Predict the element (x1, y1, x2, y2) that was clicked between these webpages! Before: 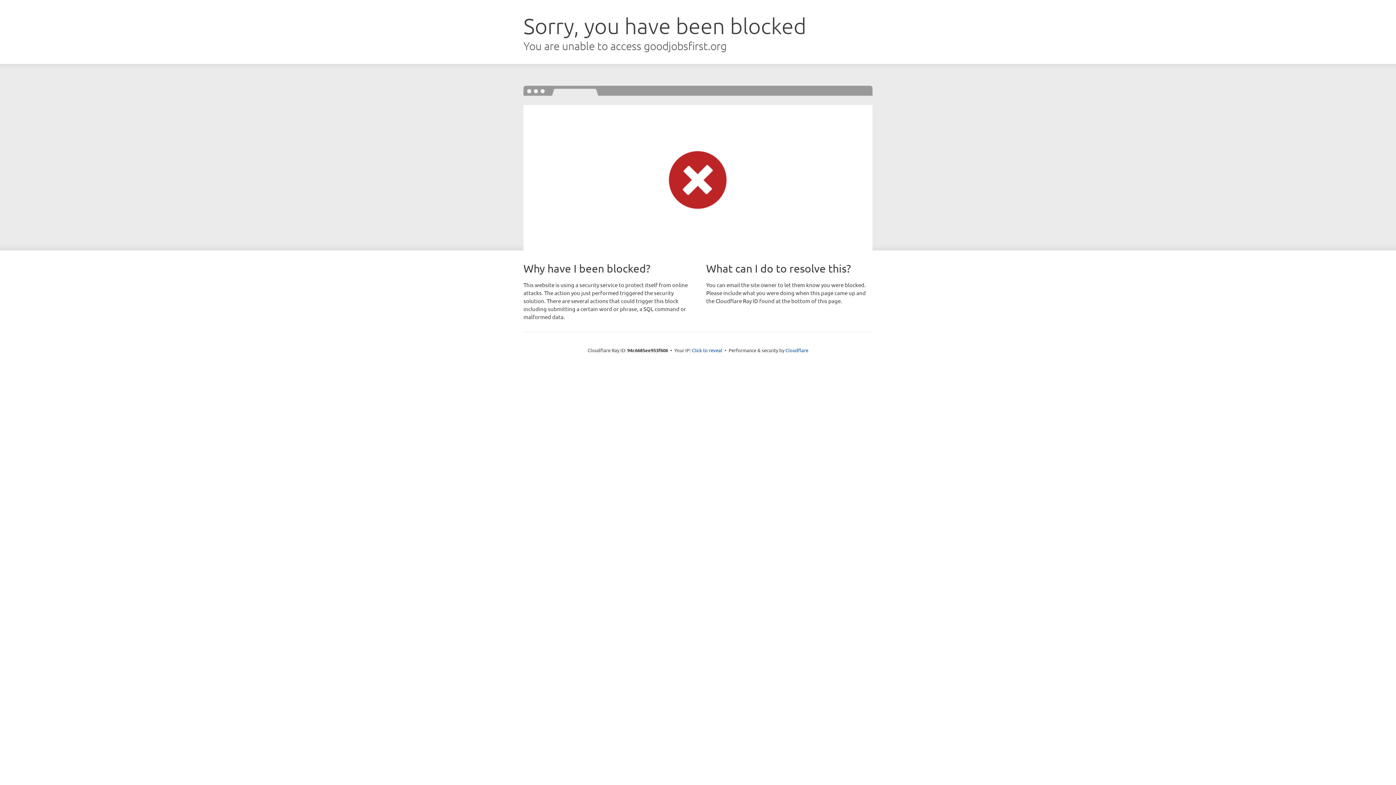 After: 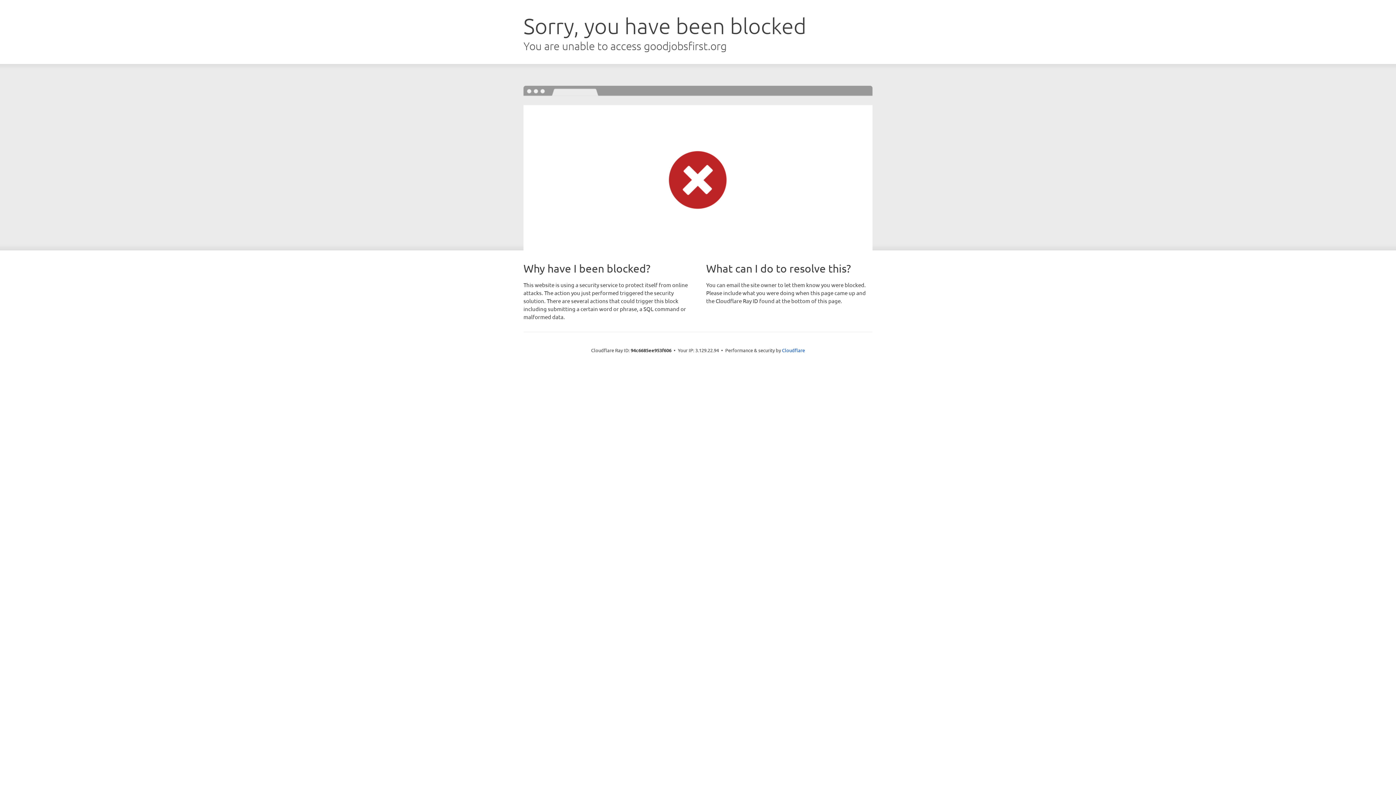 Action: bbox: (692, 346, 722, 353) label: Click to reveal